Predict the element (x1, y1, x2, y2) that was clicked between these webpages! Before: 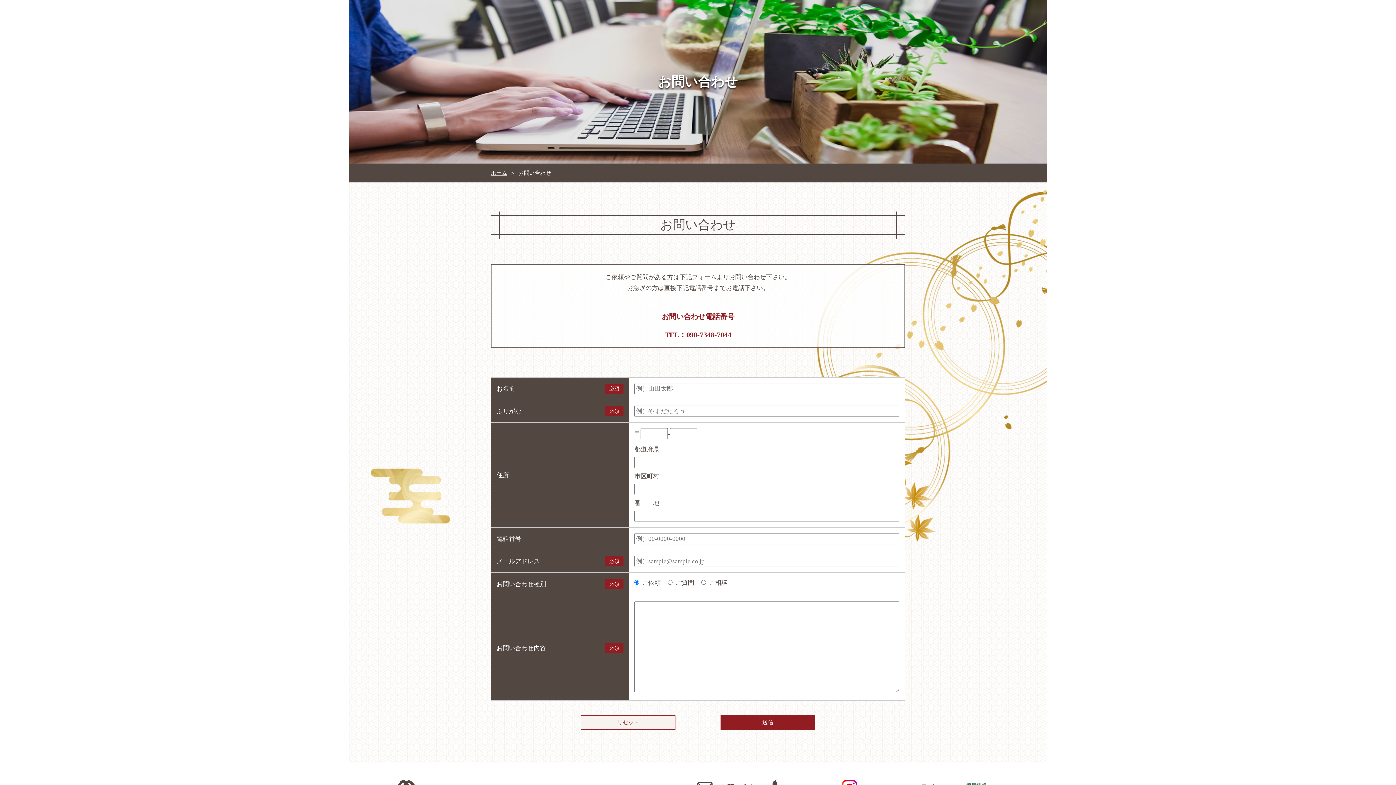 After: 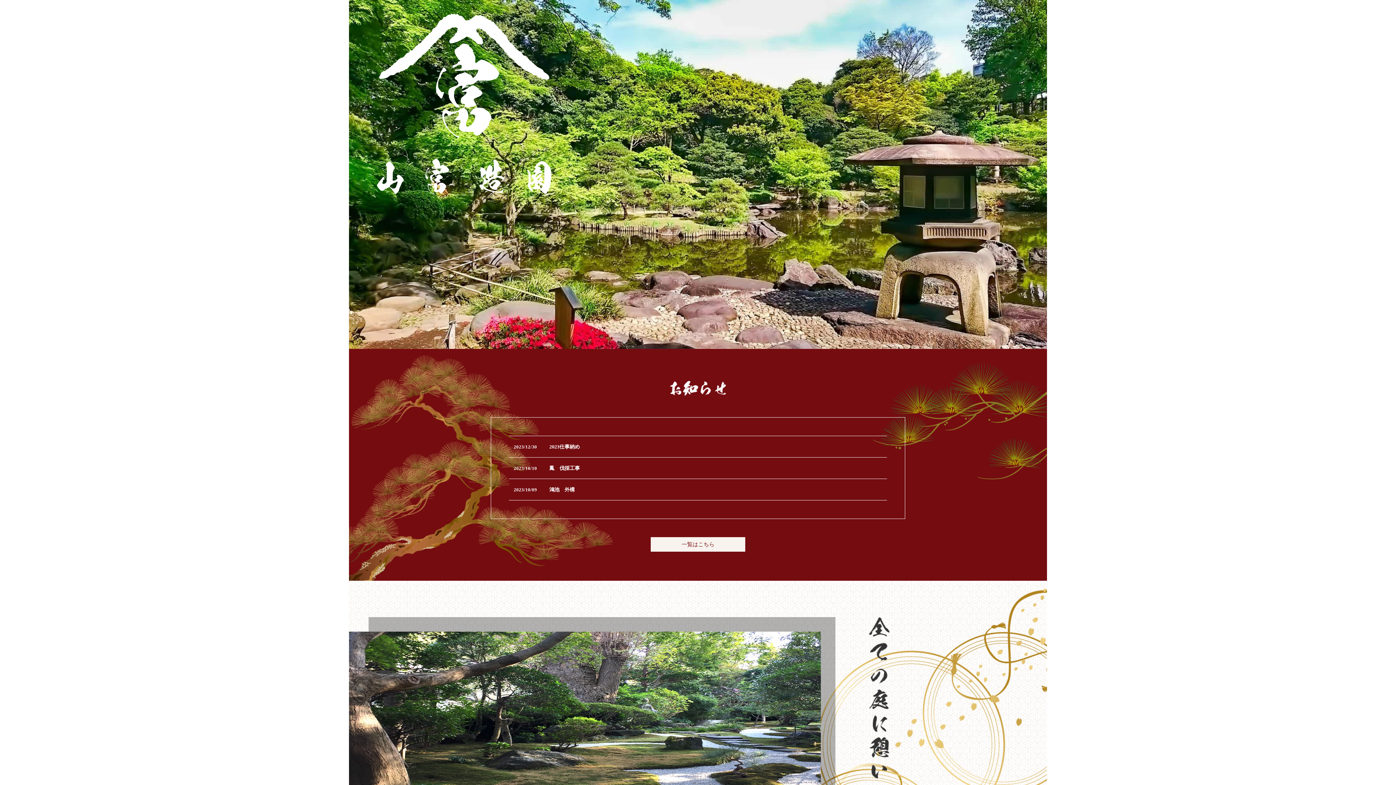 Action: label: ホーム bbox: (490, 167, 507, 178)